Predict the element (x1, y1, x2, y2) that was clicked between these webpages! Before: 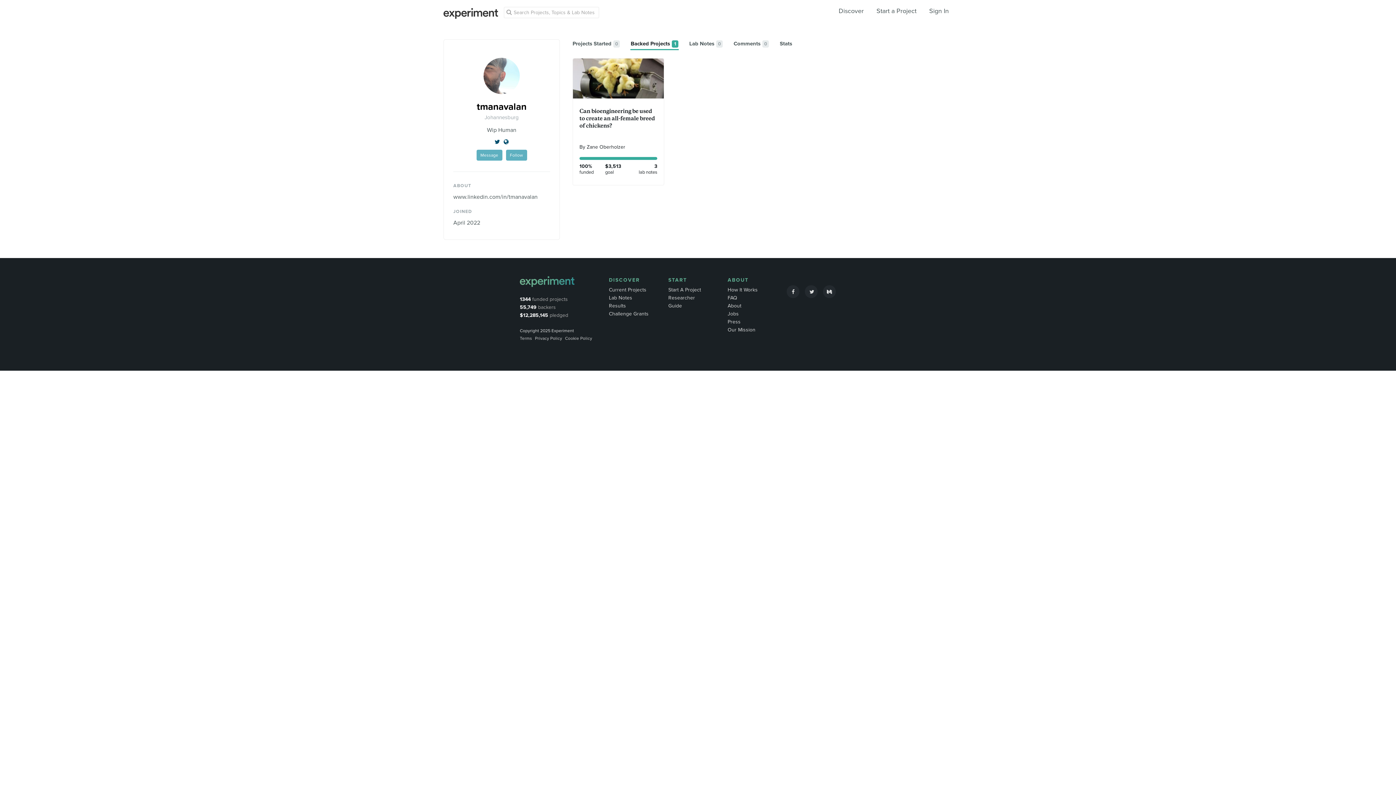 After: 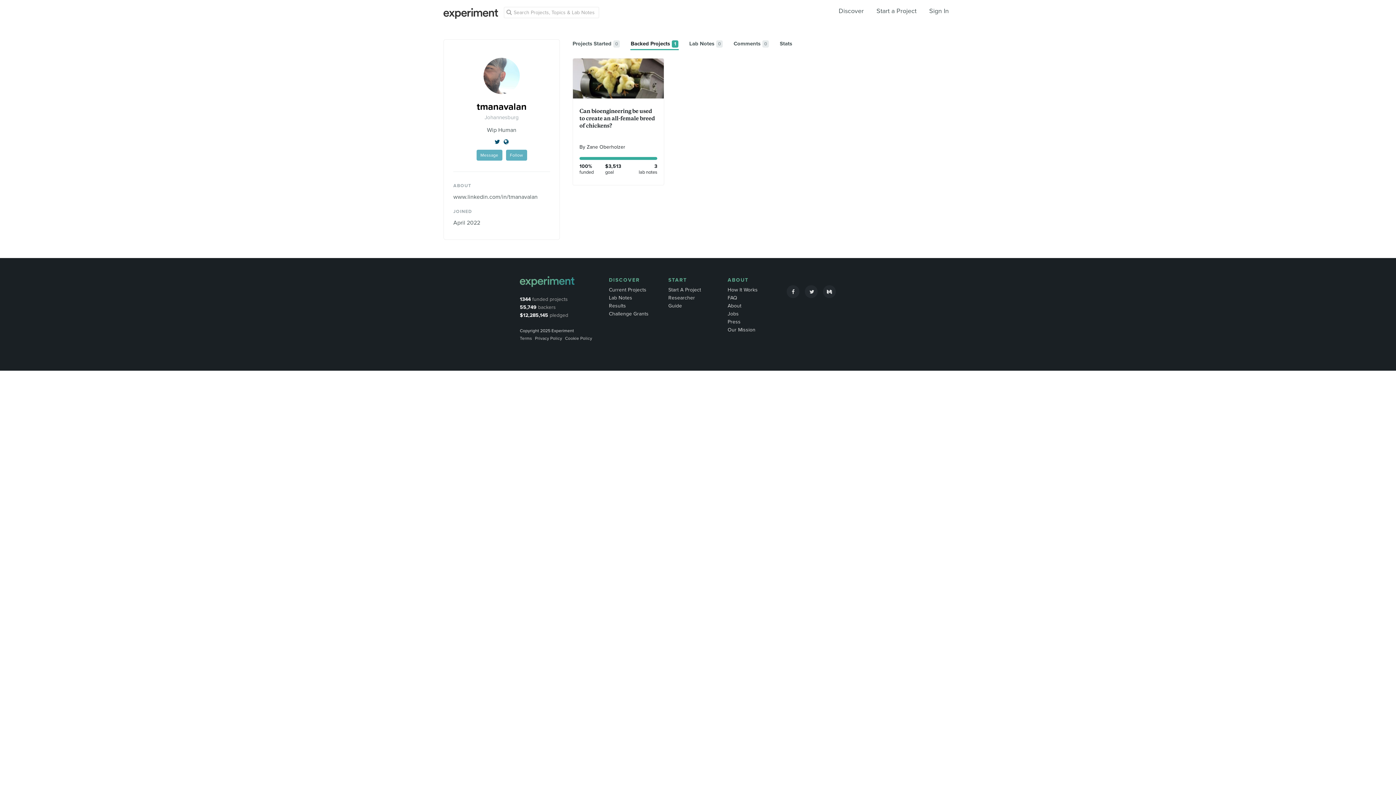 Action: label: Backed Projects1 bbox: (630, 40, 678, 47)